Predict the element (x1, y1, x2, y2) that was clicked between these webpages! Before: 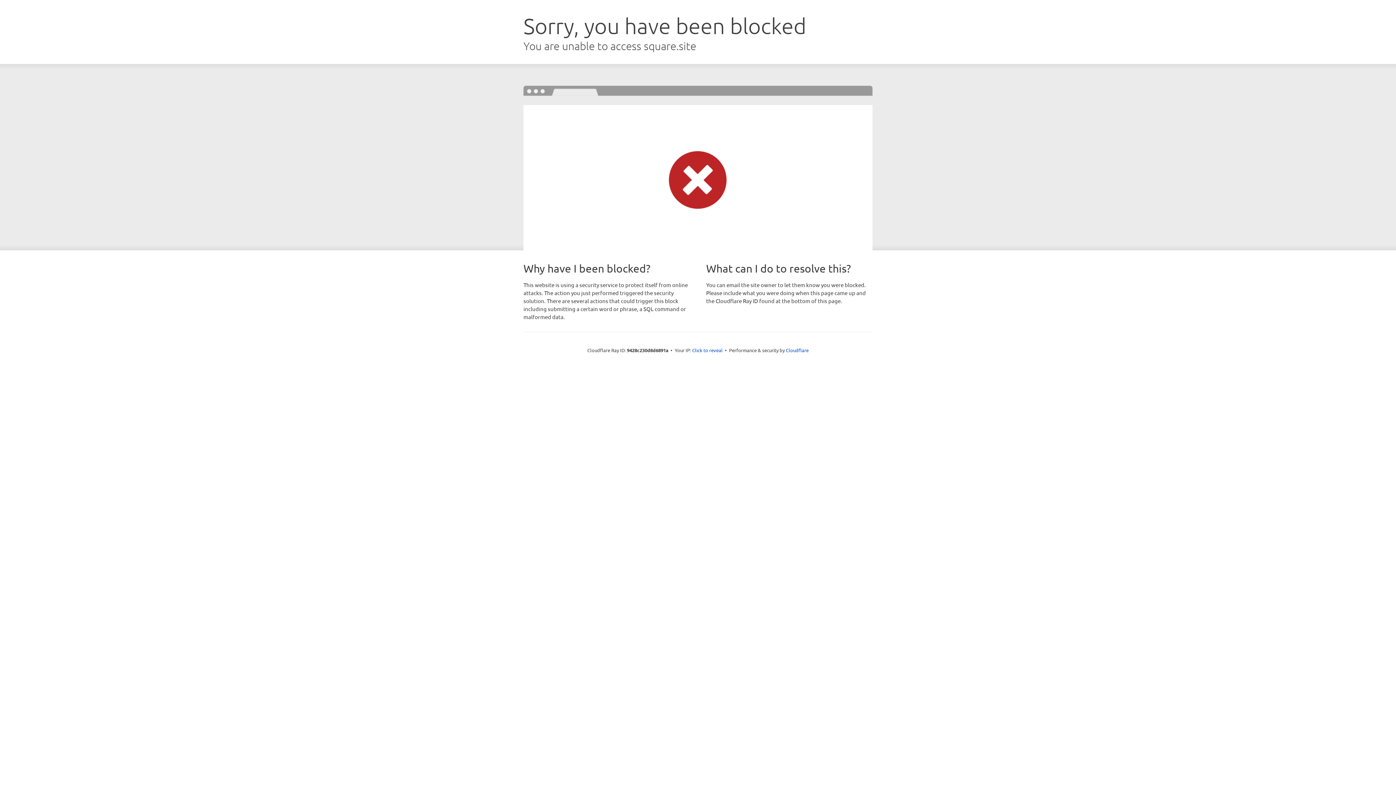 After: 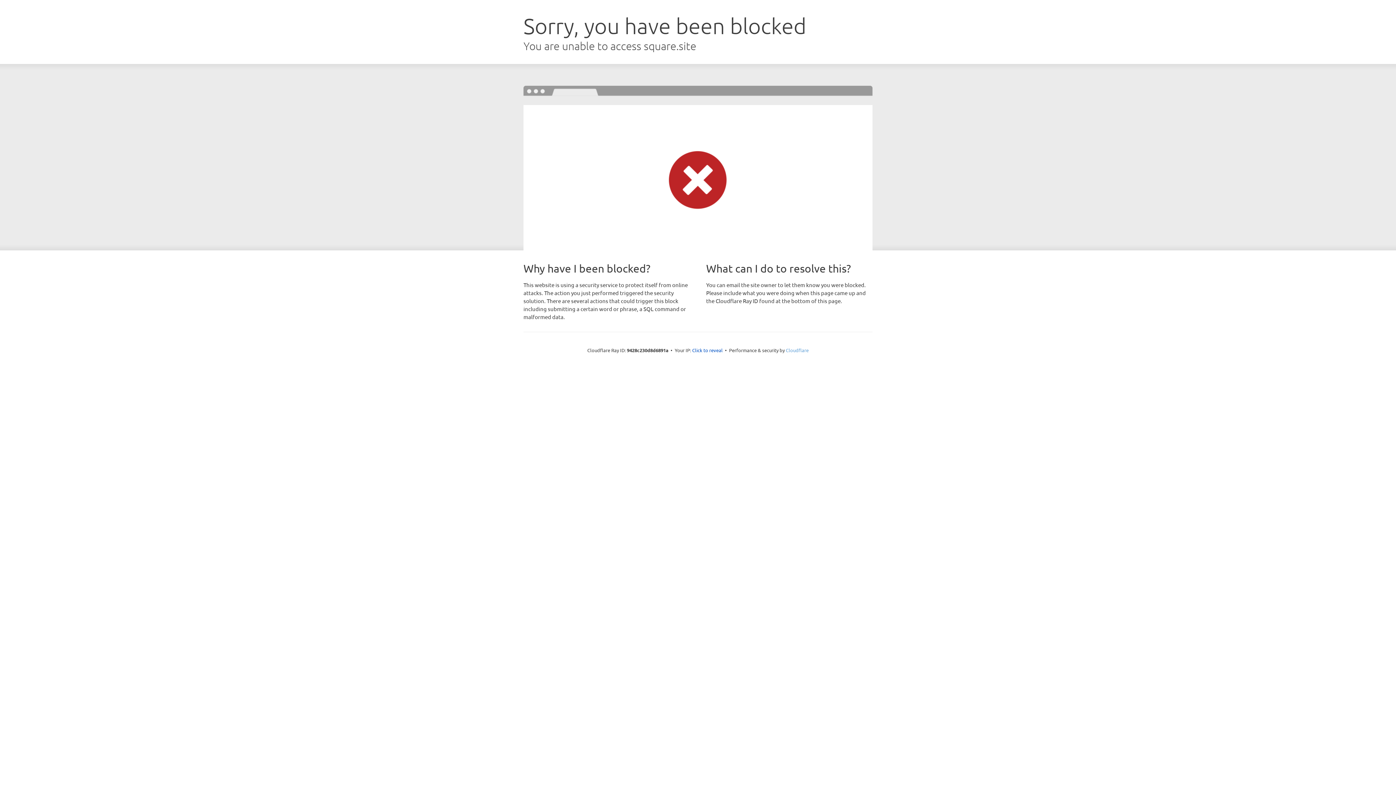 Action: label: Cloudflare bbox: (786, 347, 808, 353)